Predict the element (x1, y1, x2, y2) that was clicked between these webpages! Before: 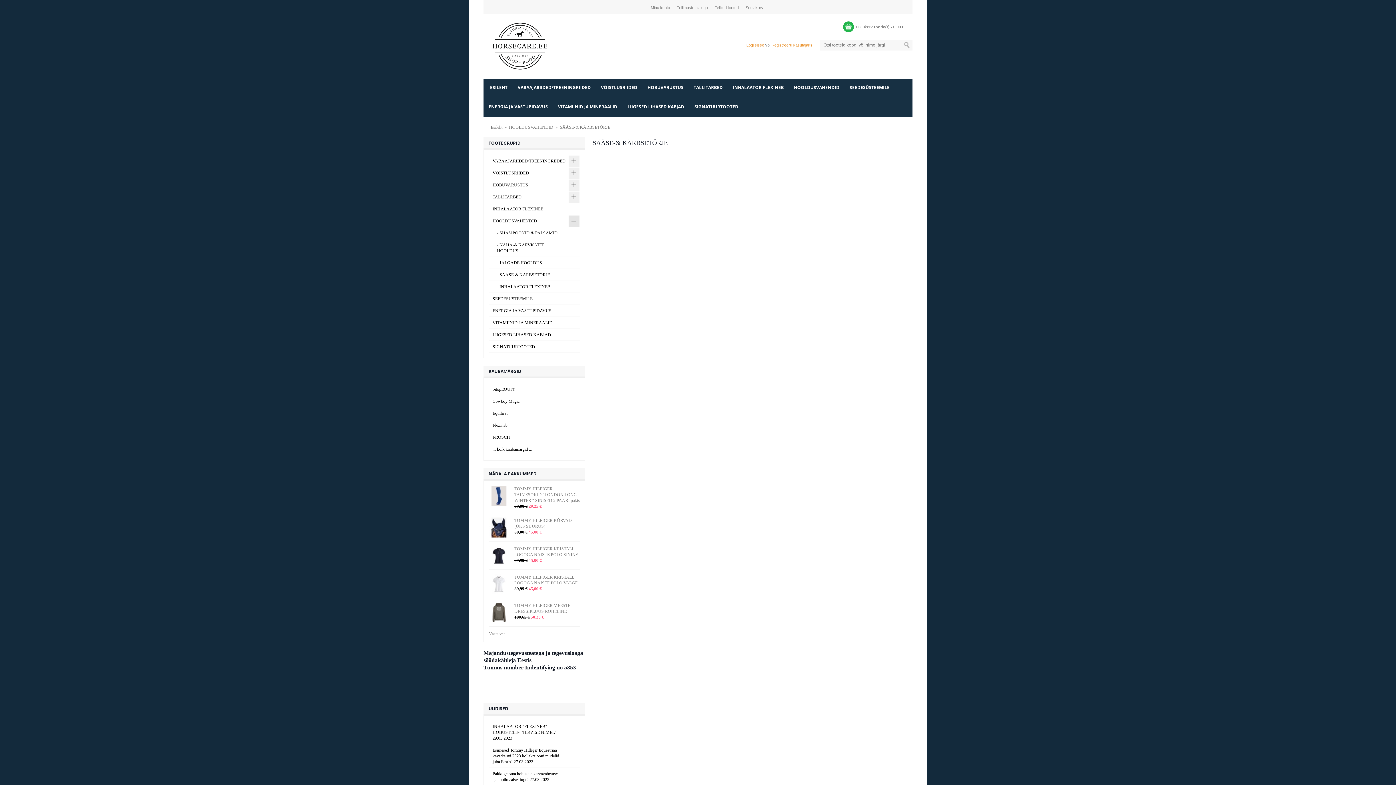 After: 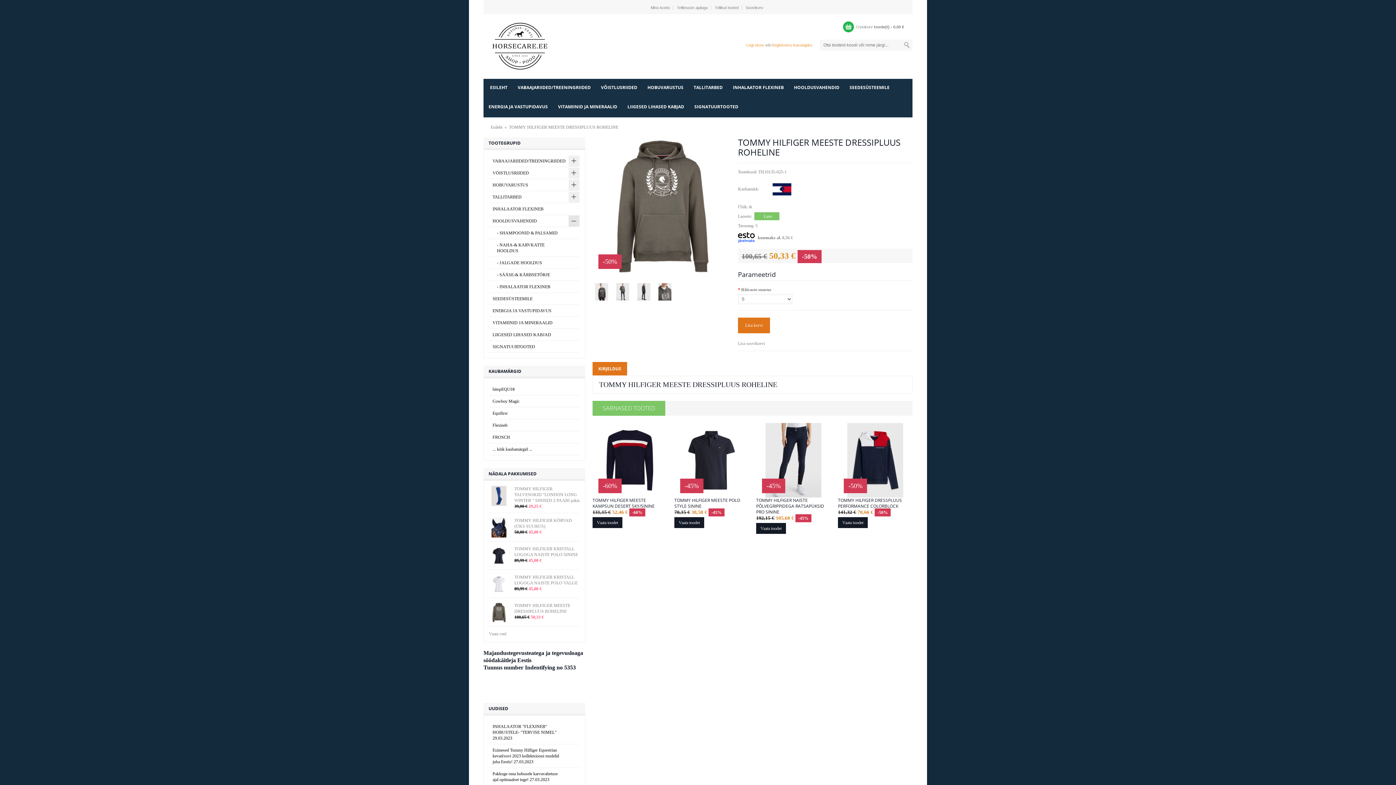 Action: bbox: (489, 603, 509, 608)